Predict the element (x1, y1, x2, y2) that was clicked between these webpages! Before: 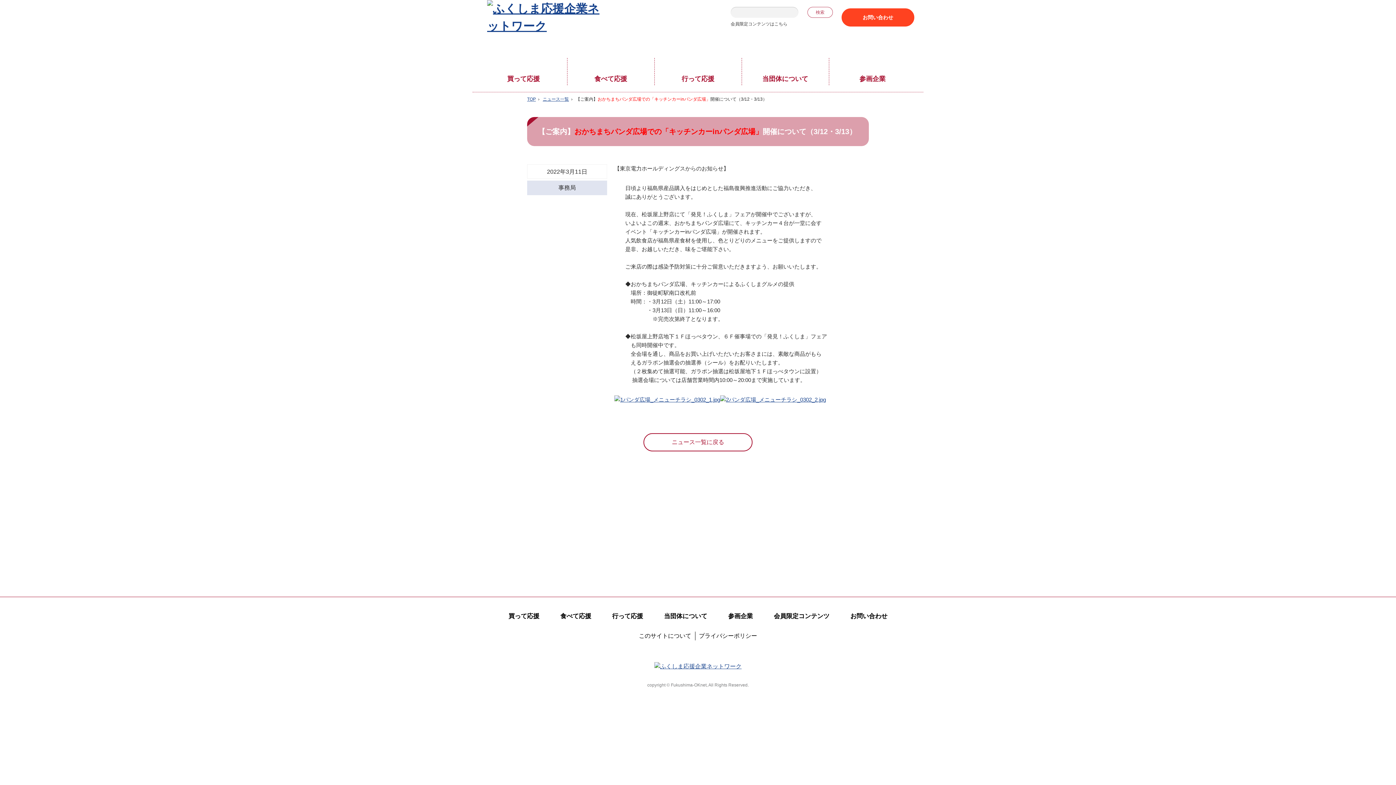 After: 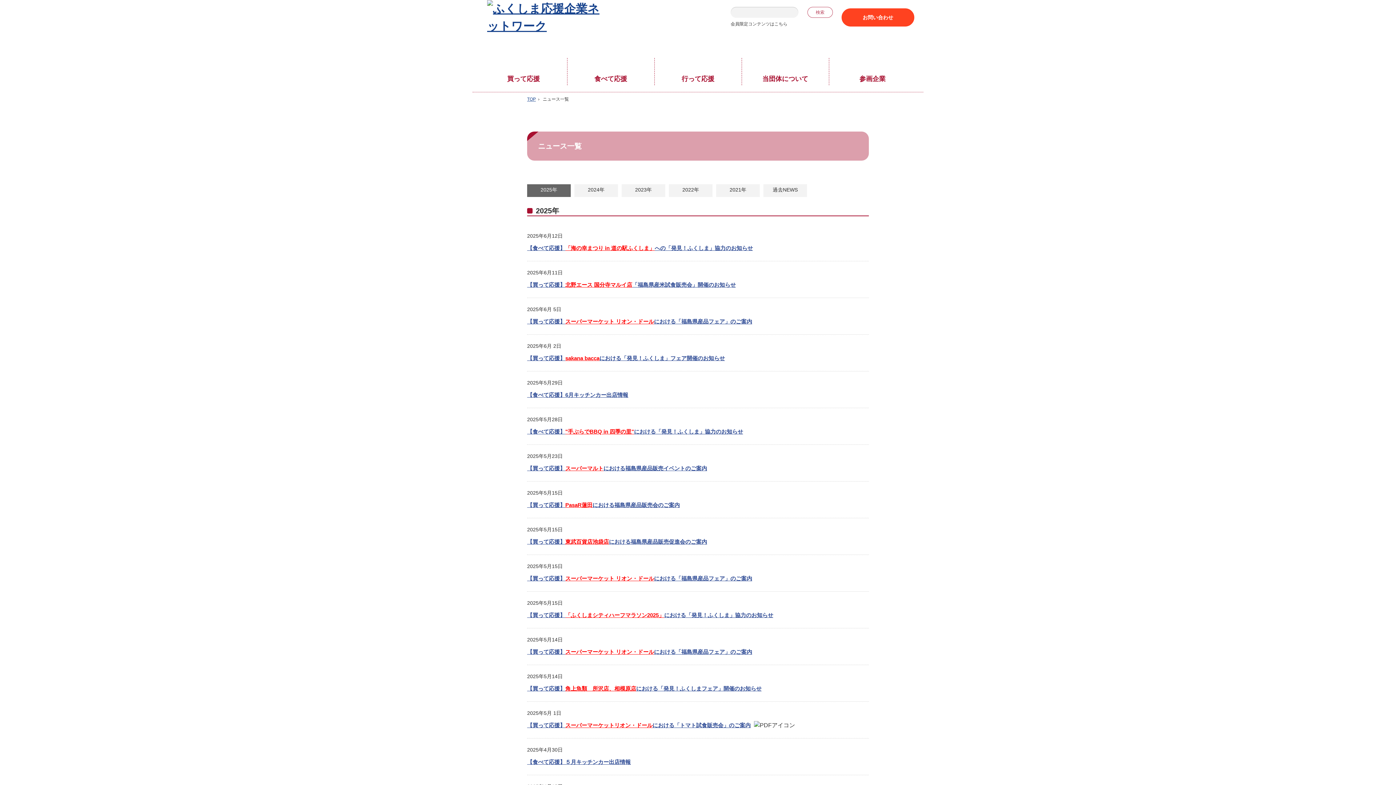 Action: label: ニュース一覧 bbox: (542, 96, 569, 101)